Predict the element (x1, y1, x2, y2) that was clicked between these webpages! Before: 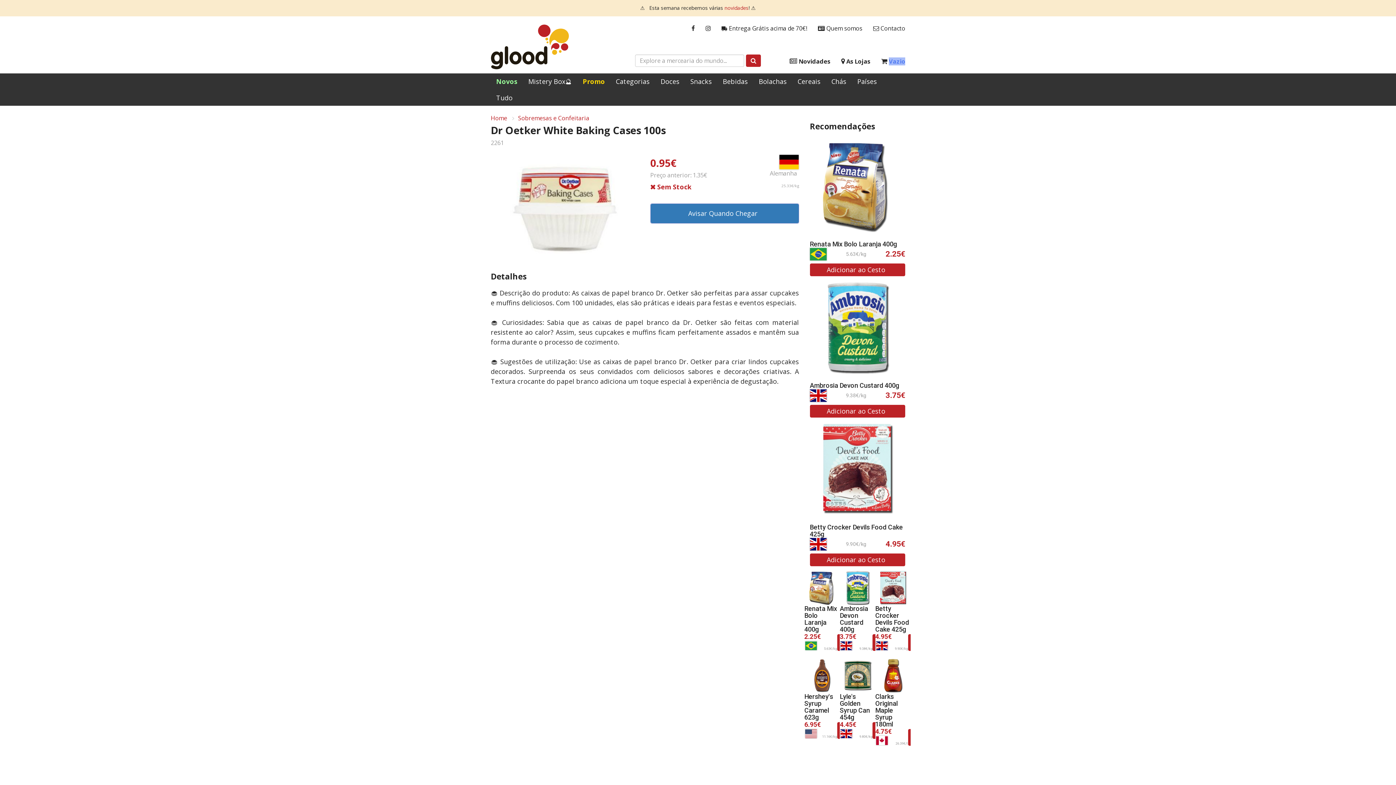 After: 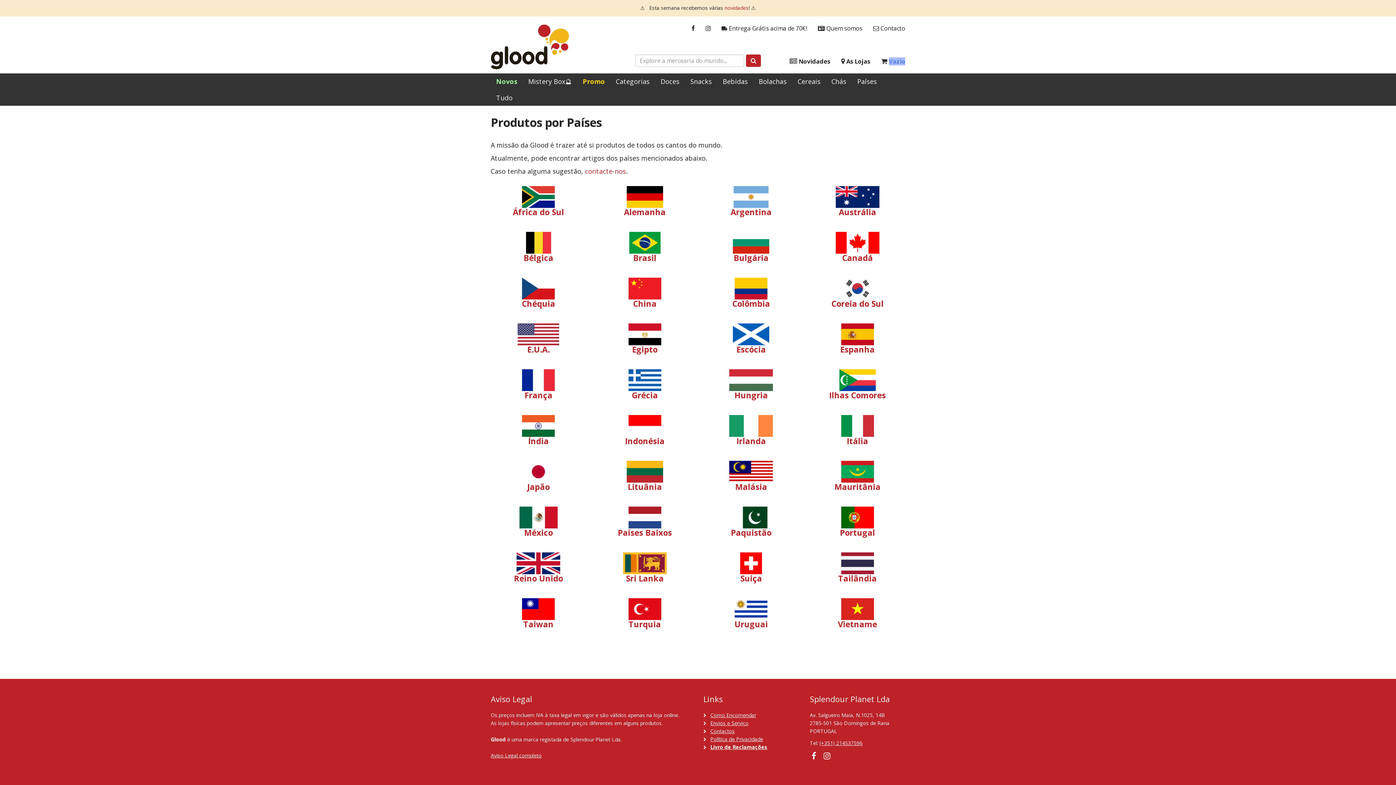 Action: bbox: (852, 73, 882, 89) label: Países